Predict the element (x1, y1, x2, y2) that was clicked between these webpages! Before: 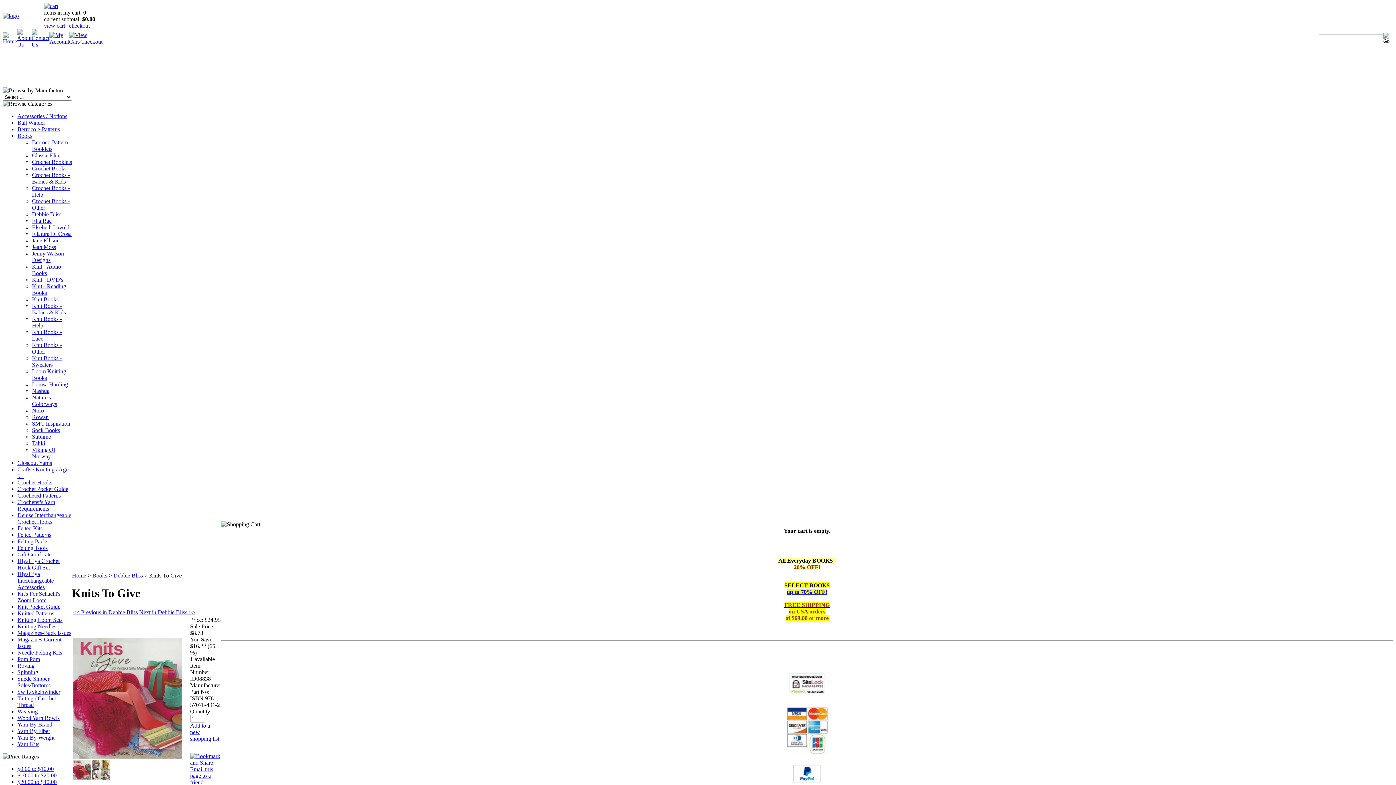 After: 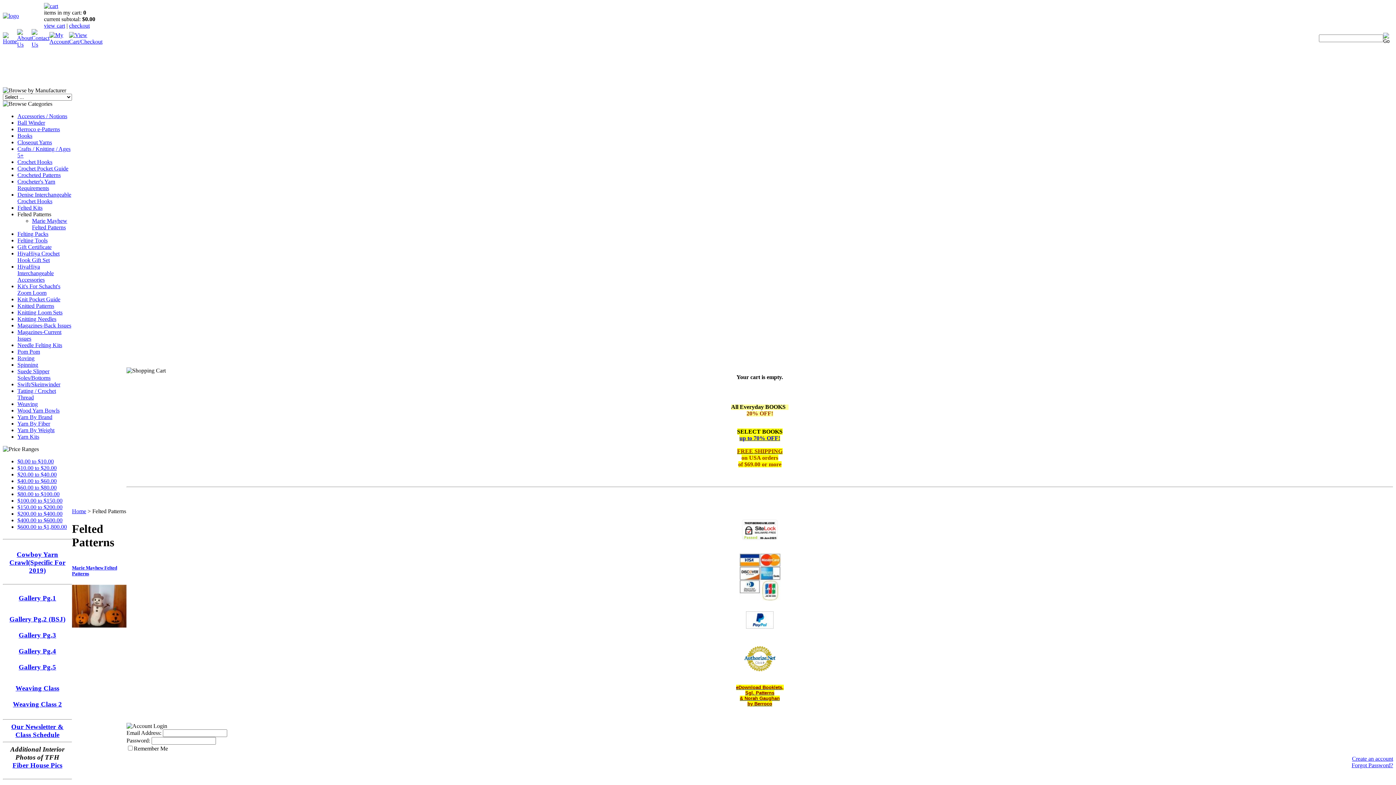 Action: bbox: (17, 532, 51, 538) label: Felted Patterns